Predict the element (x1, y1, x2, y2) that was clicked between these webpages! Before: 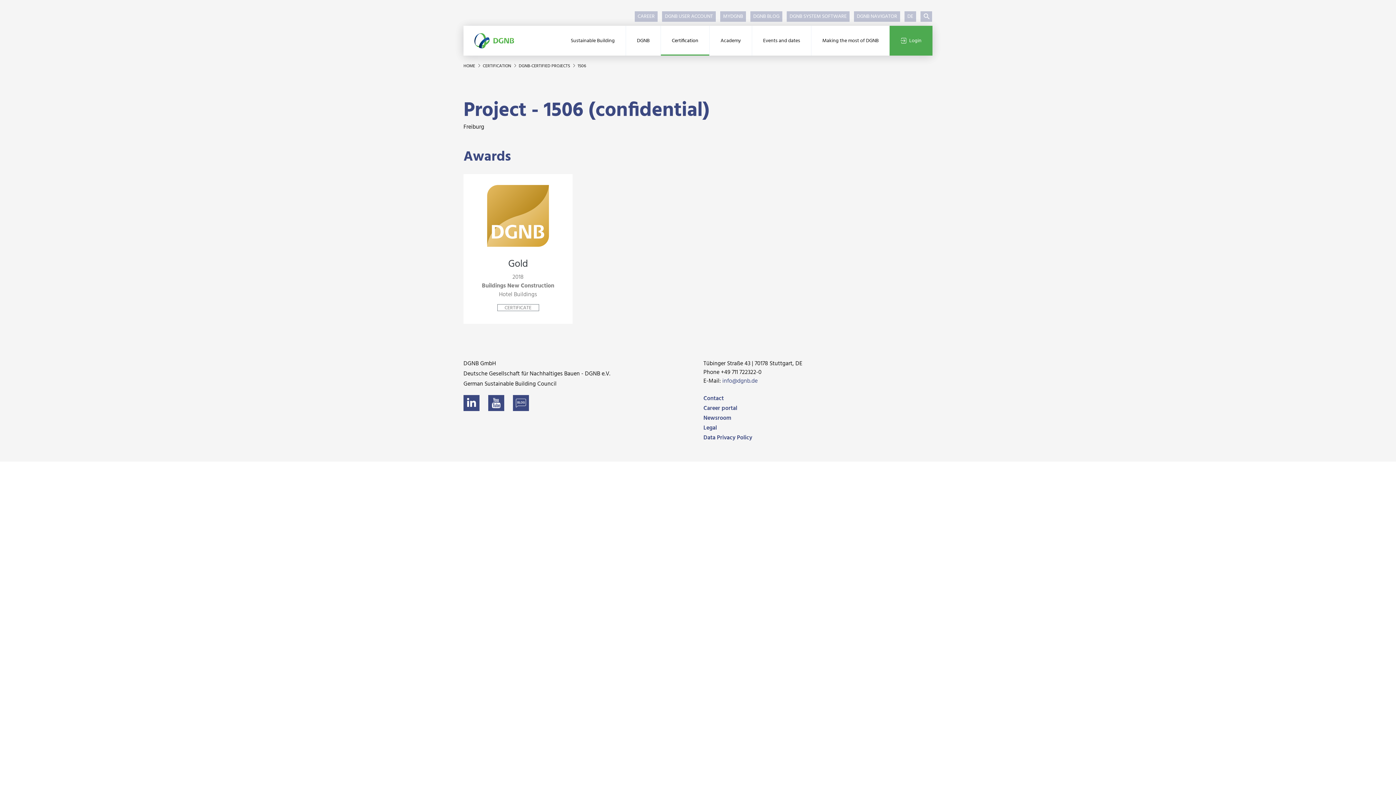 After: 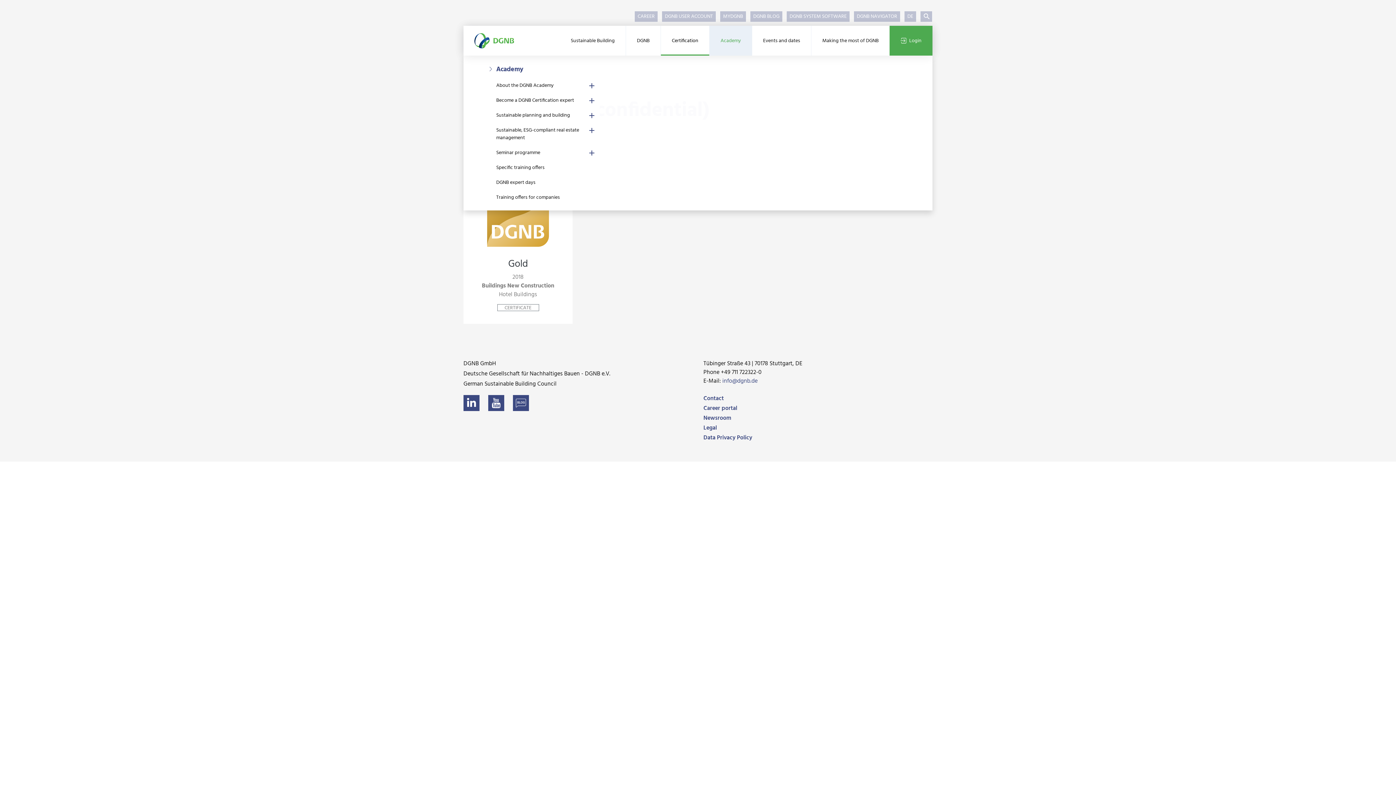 Action: bbox: (709, 25, 752, 55) label: Academy